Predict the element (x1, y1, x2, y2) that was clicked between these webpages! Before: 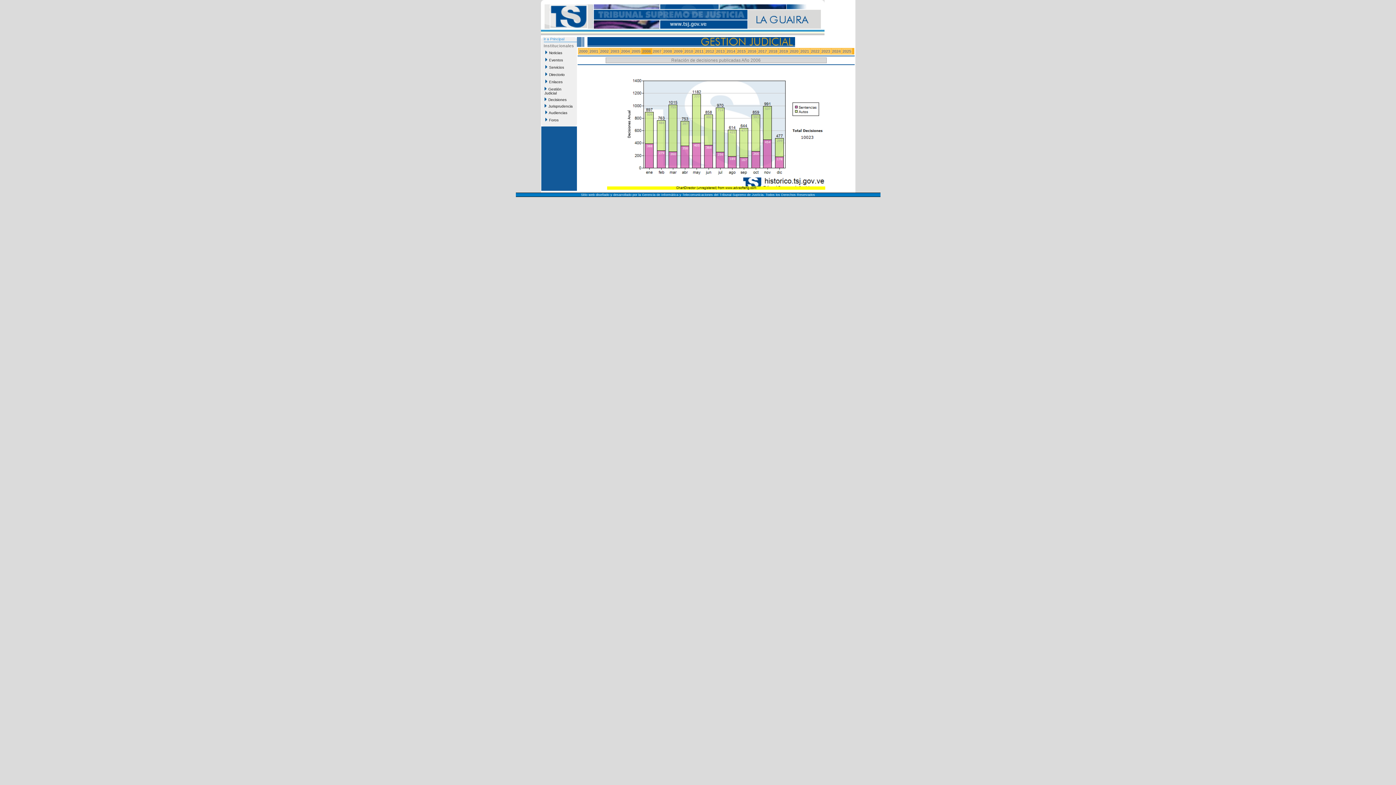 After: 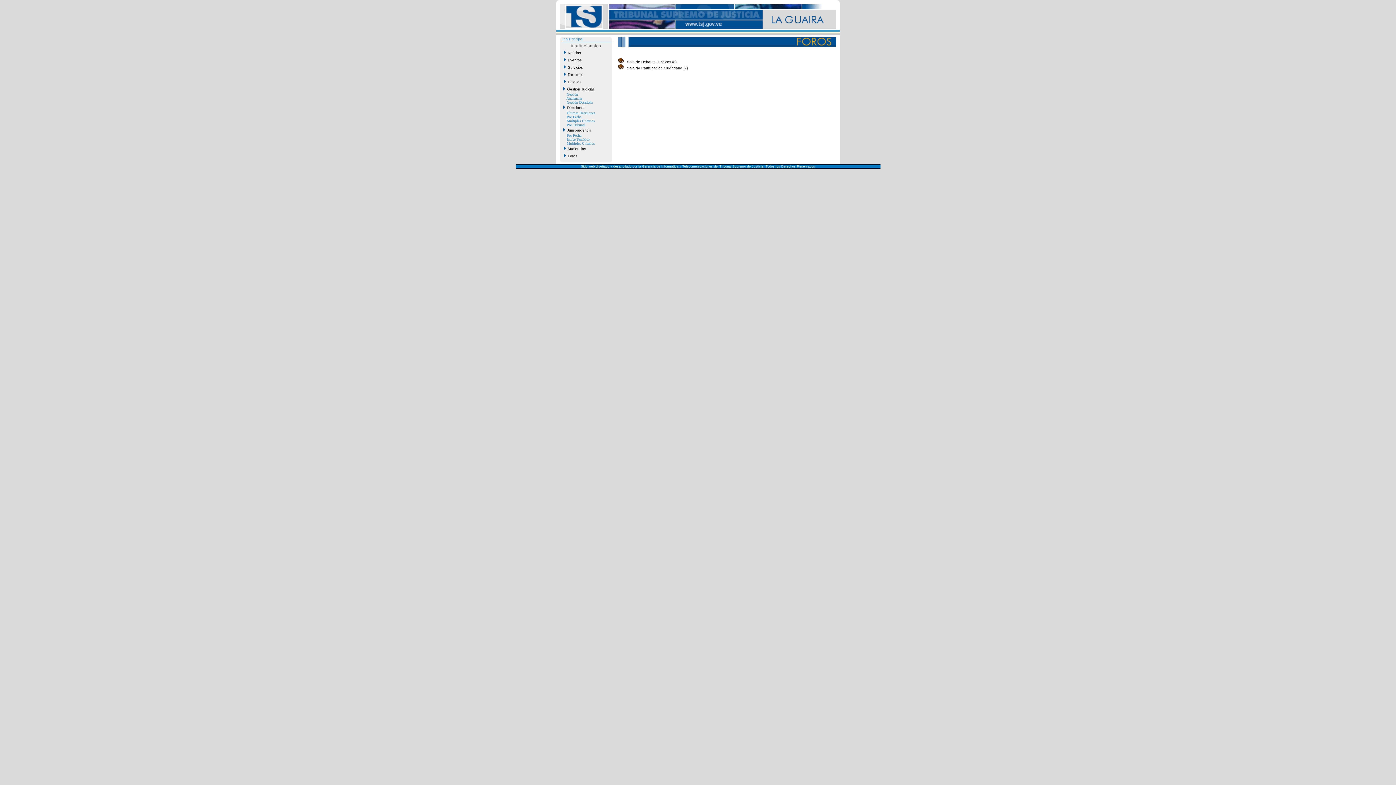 Action: label:   Foros bbox: (543, 117, 574, 123)